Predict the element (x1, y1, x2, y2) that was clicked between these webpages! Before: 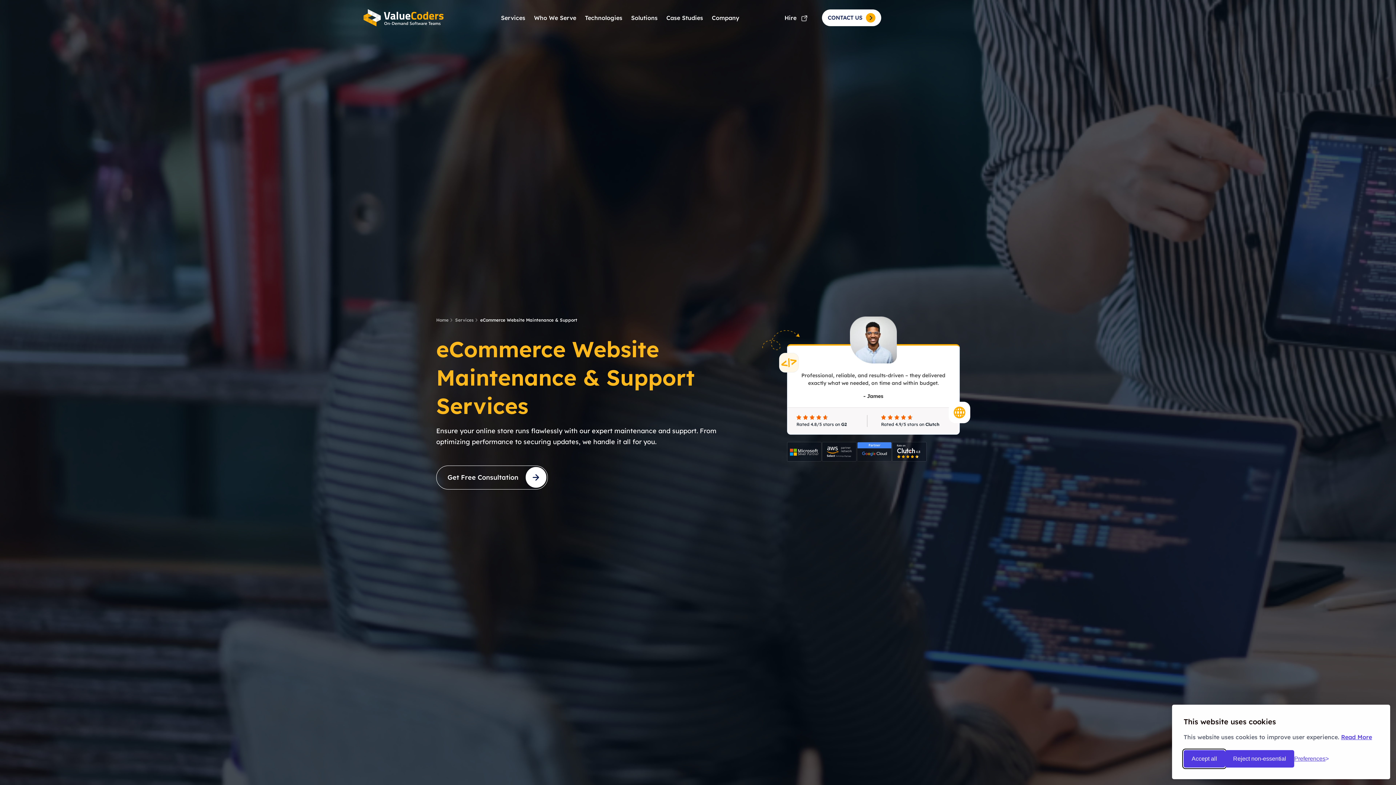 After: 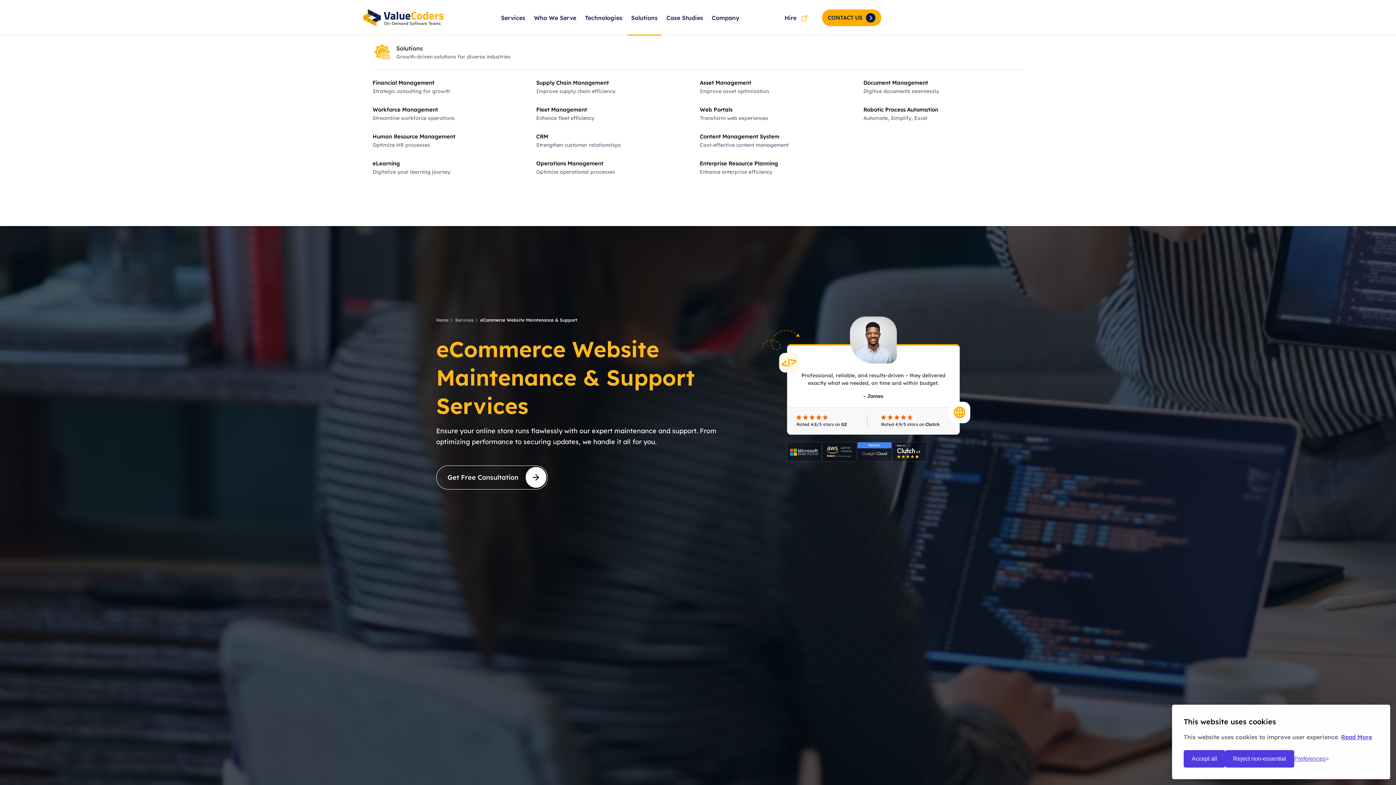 Action: label: Solutions bbox: (627, 14, 661, 34)